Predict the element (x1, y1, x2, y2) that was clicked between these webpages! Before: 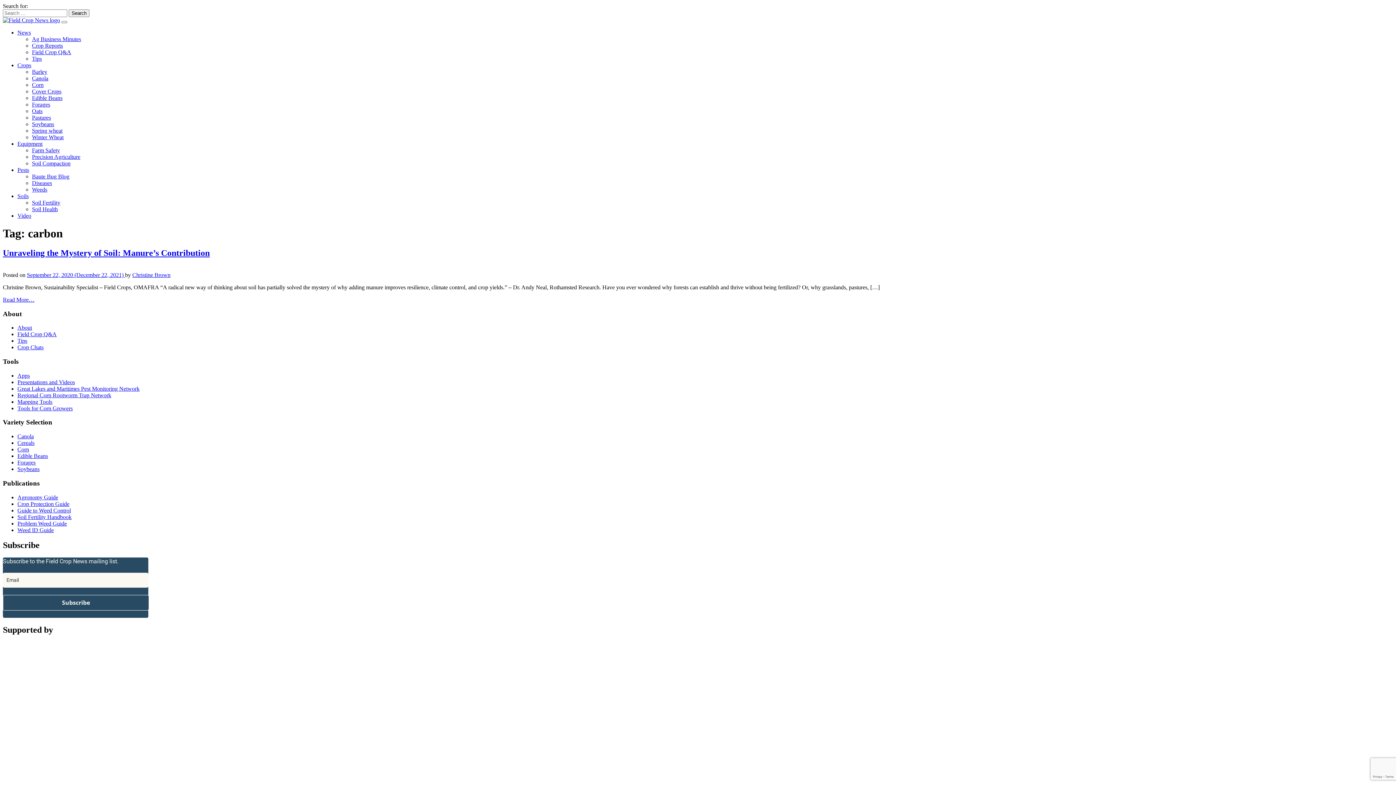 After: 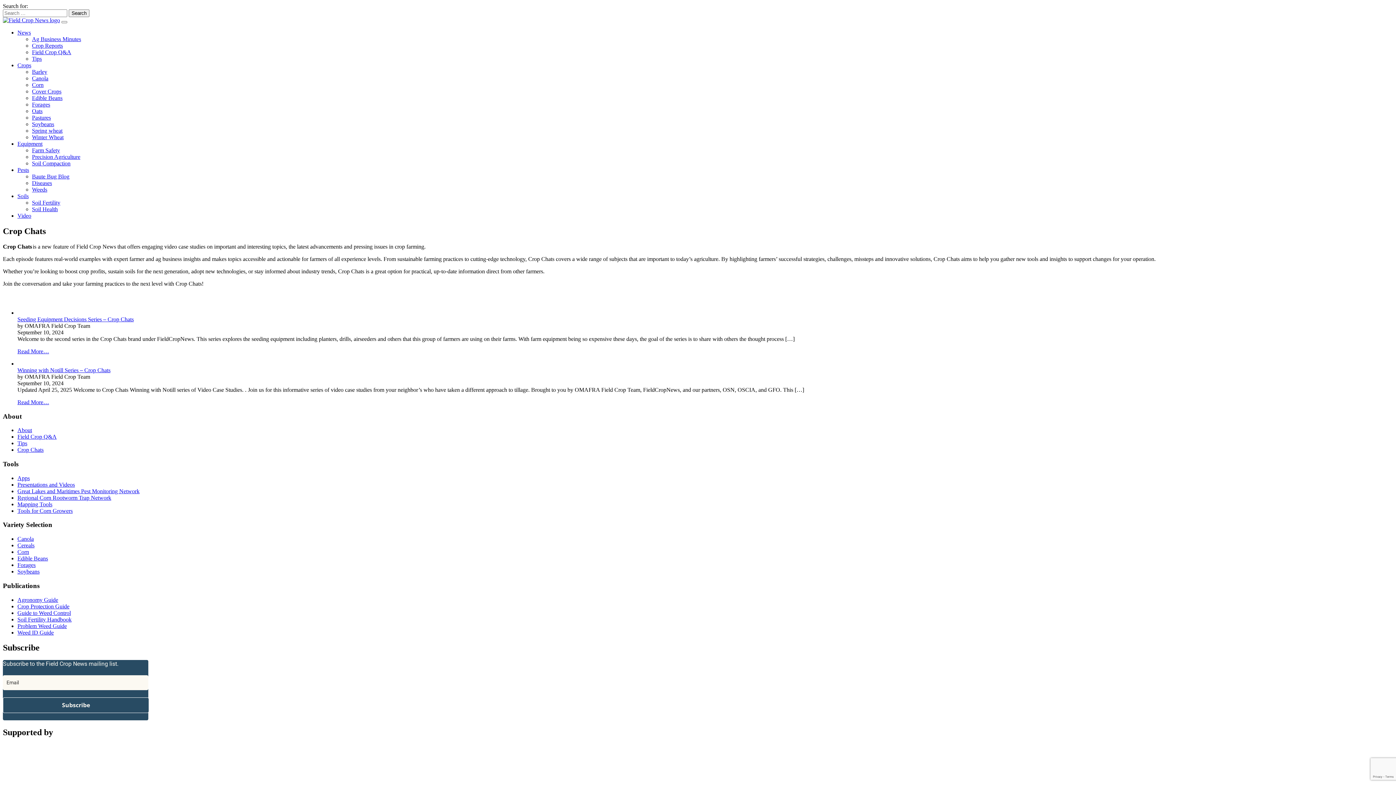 Action: bbox: (17, 344, 43, 350) label: Crop Chats